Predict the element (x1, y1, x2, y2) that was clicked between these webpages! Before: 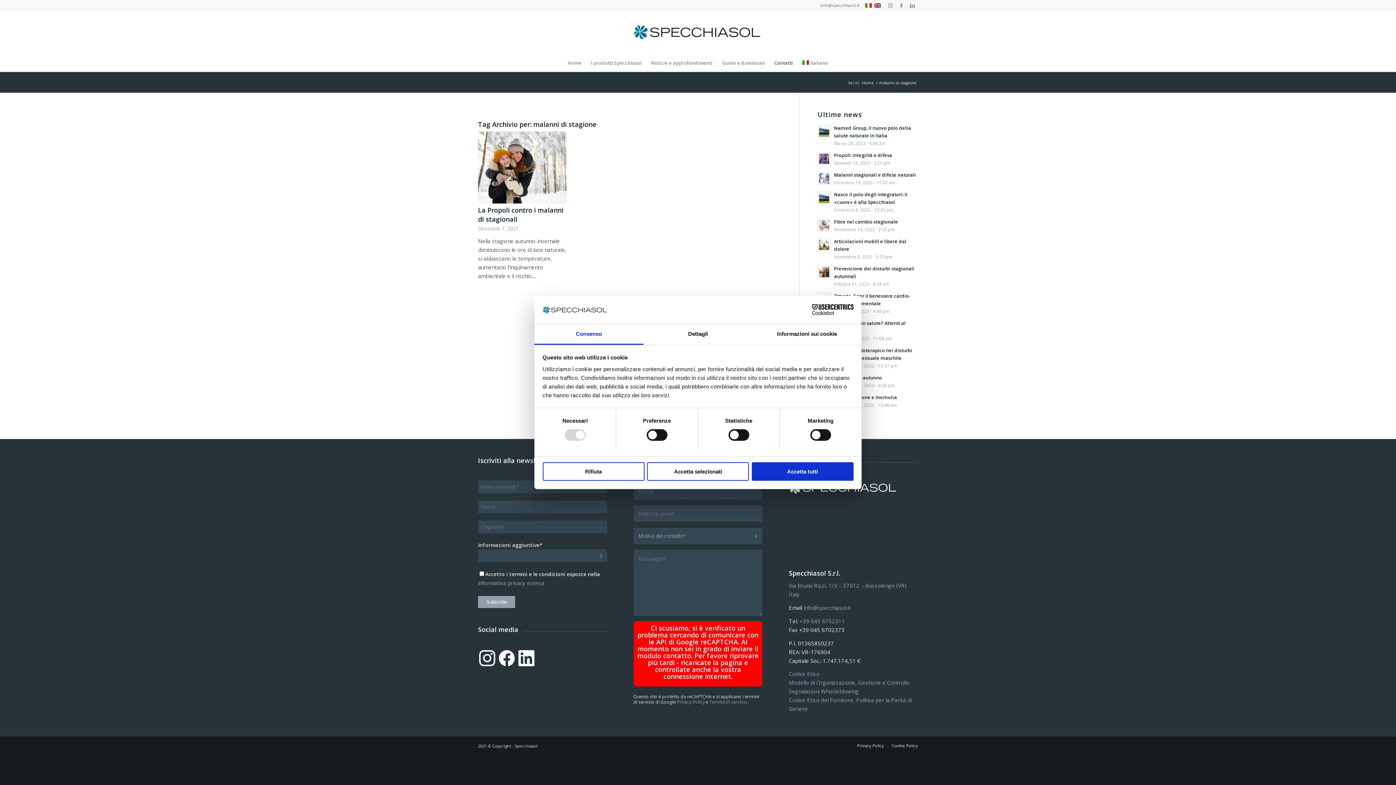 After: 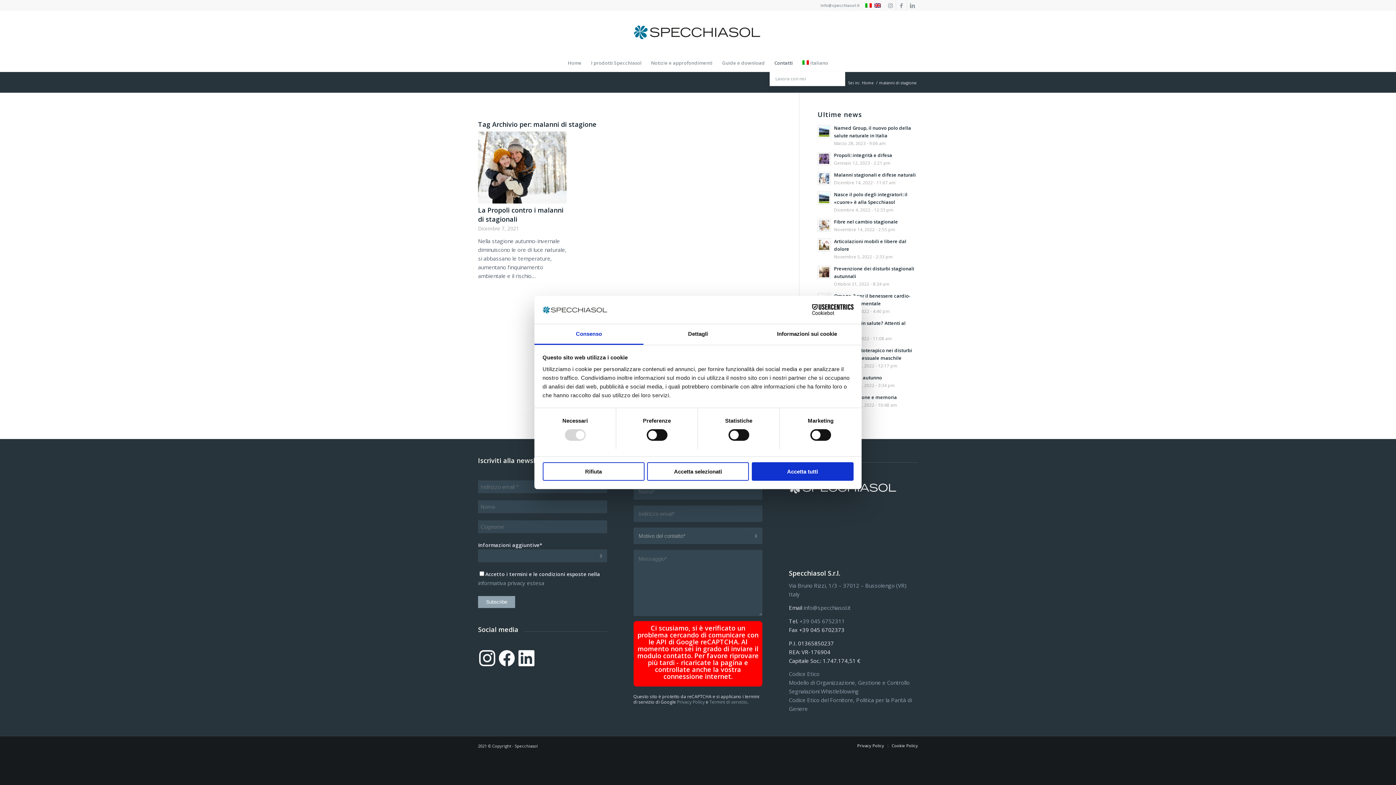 Action: label: Contatti bbox: (769, 53, 797, 72)